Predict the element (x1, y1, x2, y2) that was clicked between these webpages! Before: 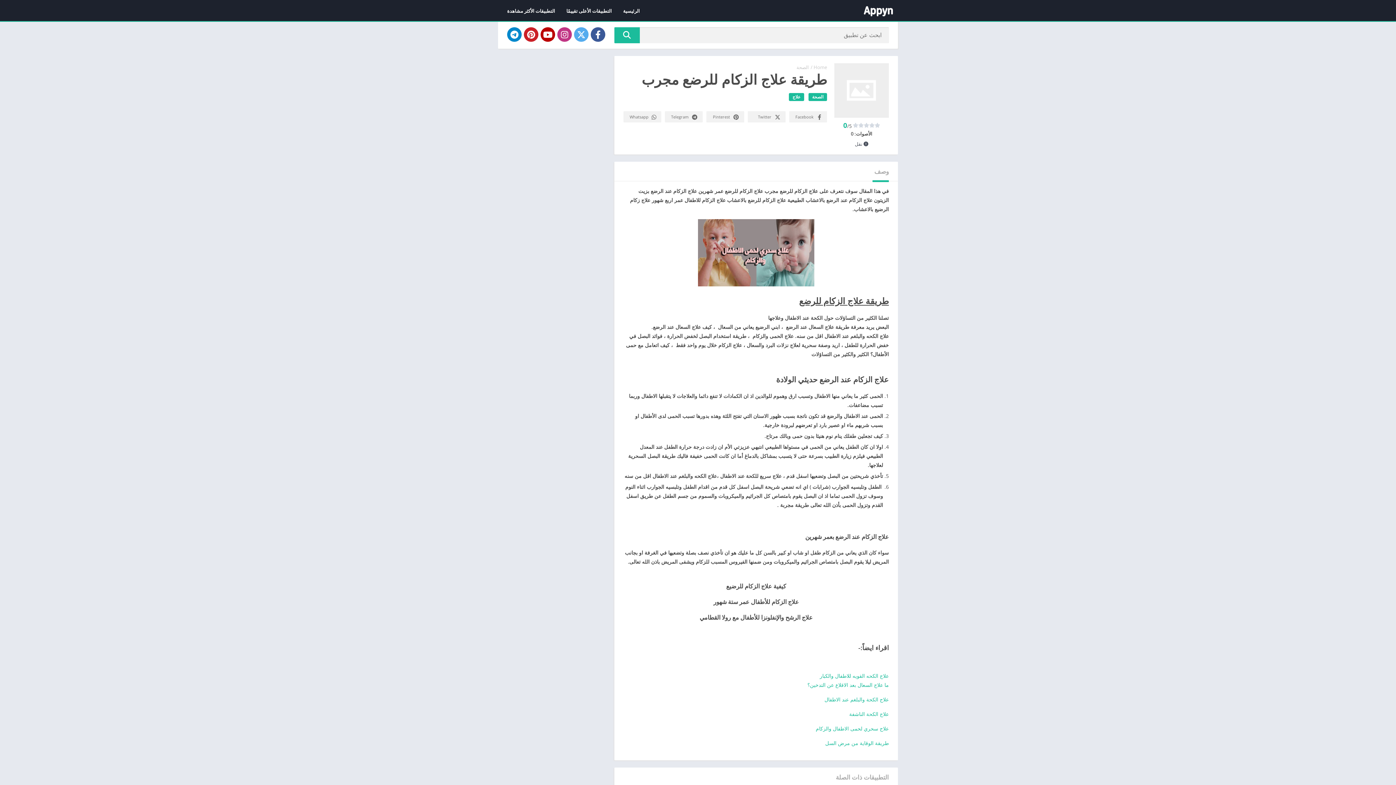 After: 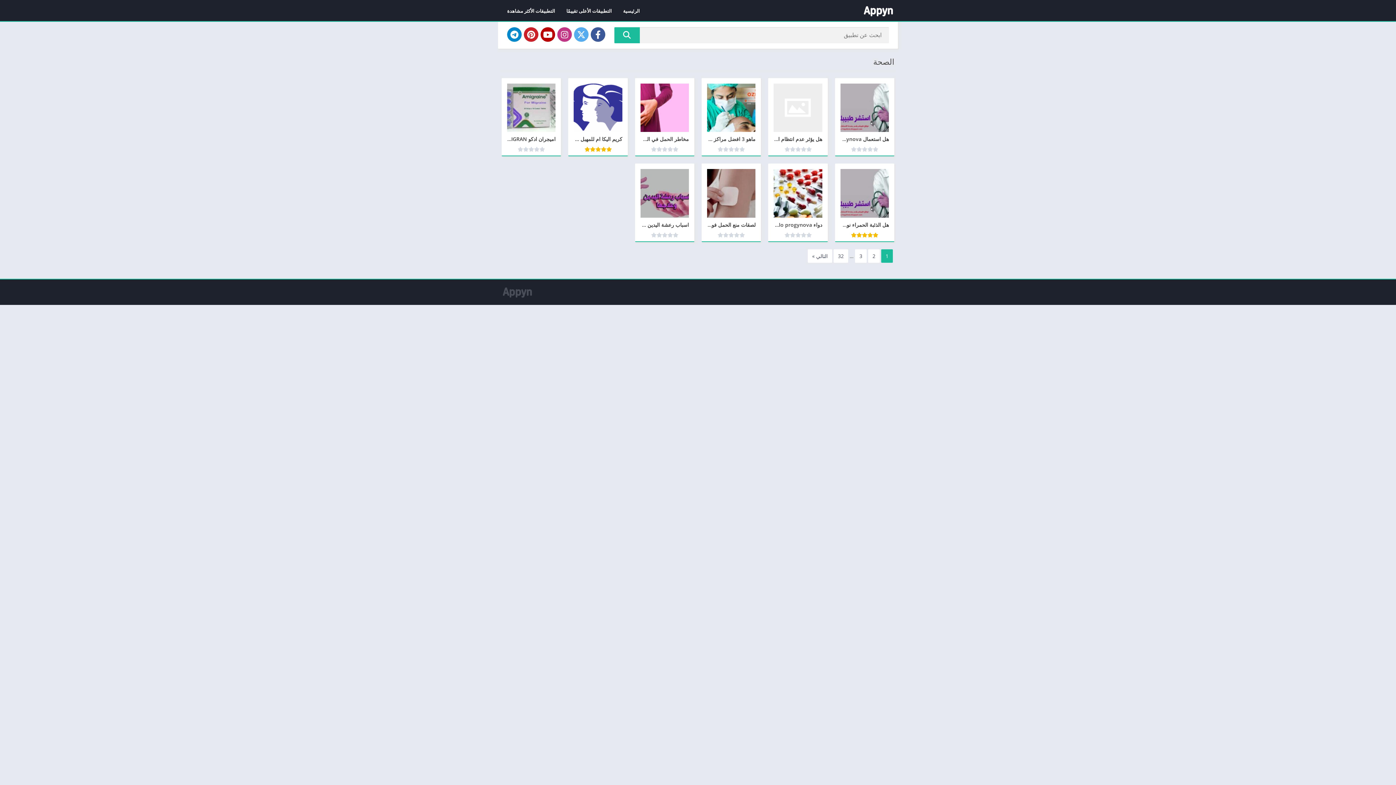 Action: label: الصحة bbox: (808, 92, 827, 100)